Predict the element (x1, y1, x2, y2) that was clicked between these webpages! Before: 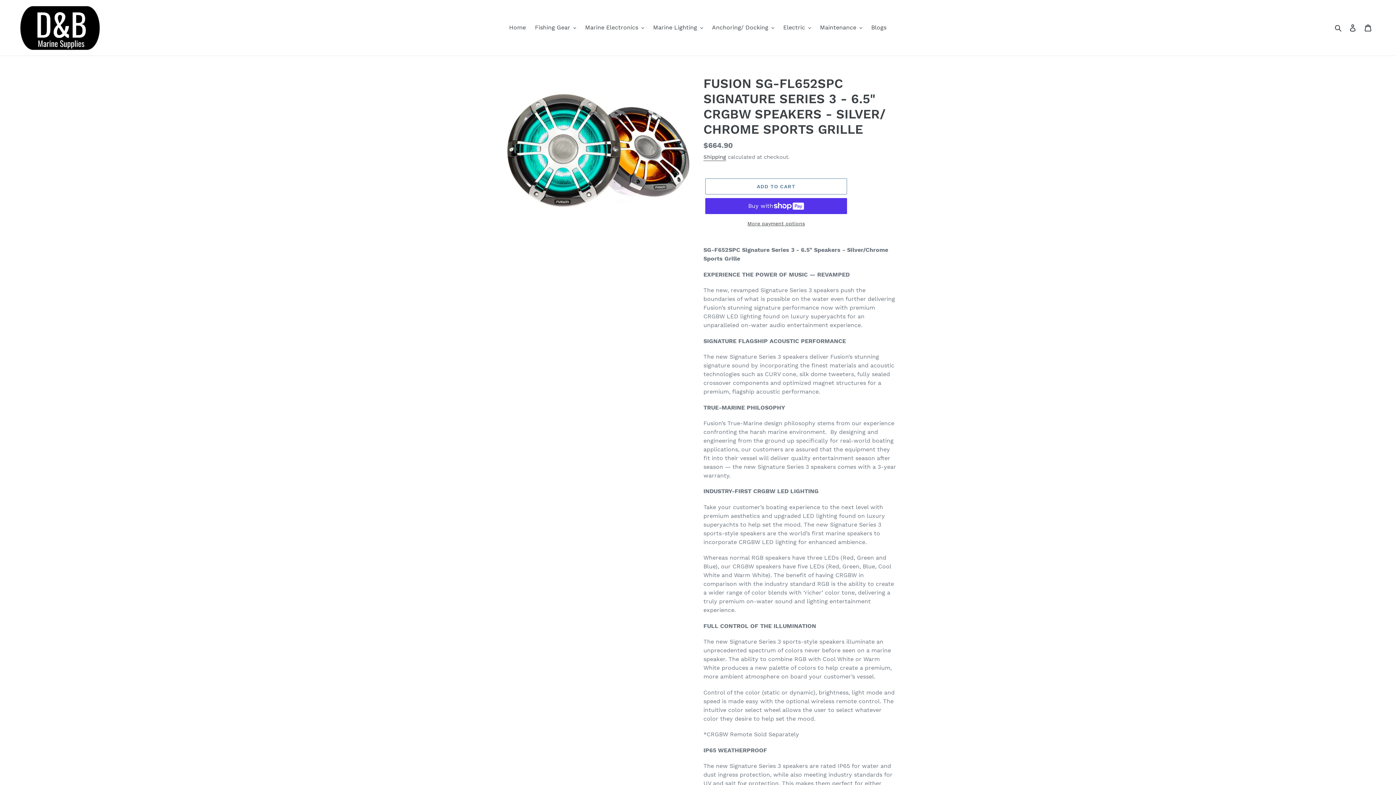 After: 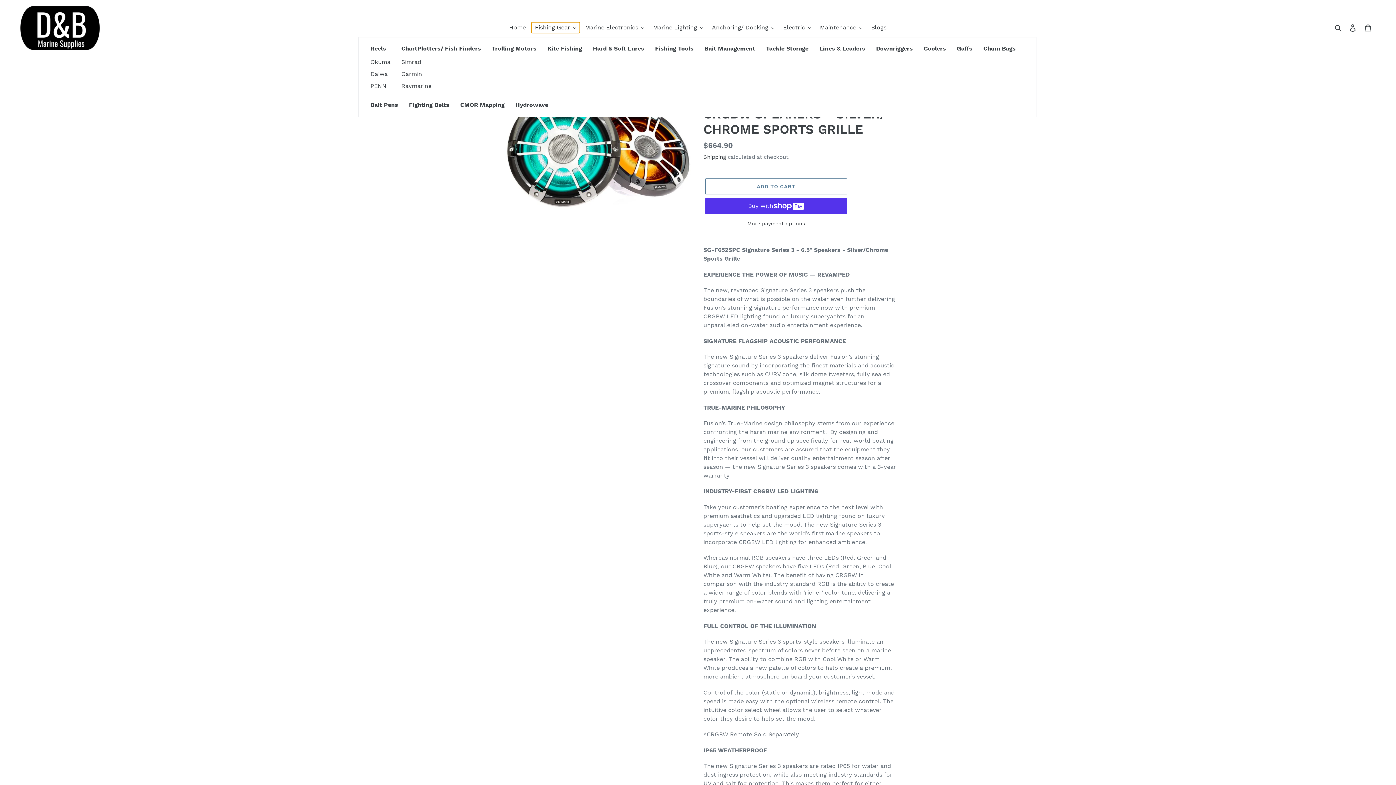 Action: label: Fishing Gear bbox: (531, 22, 579, 33)